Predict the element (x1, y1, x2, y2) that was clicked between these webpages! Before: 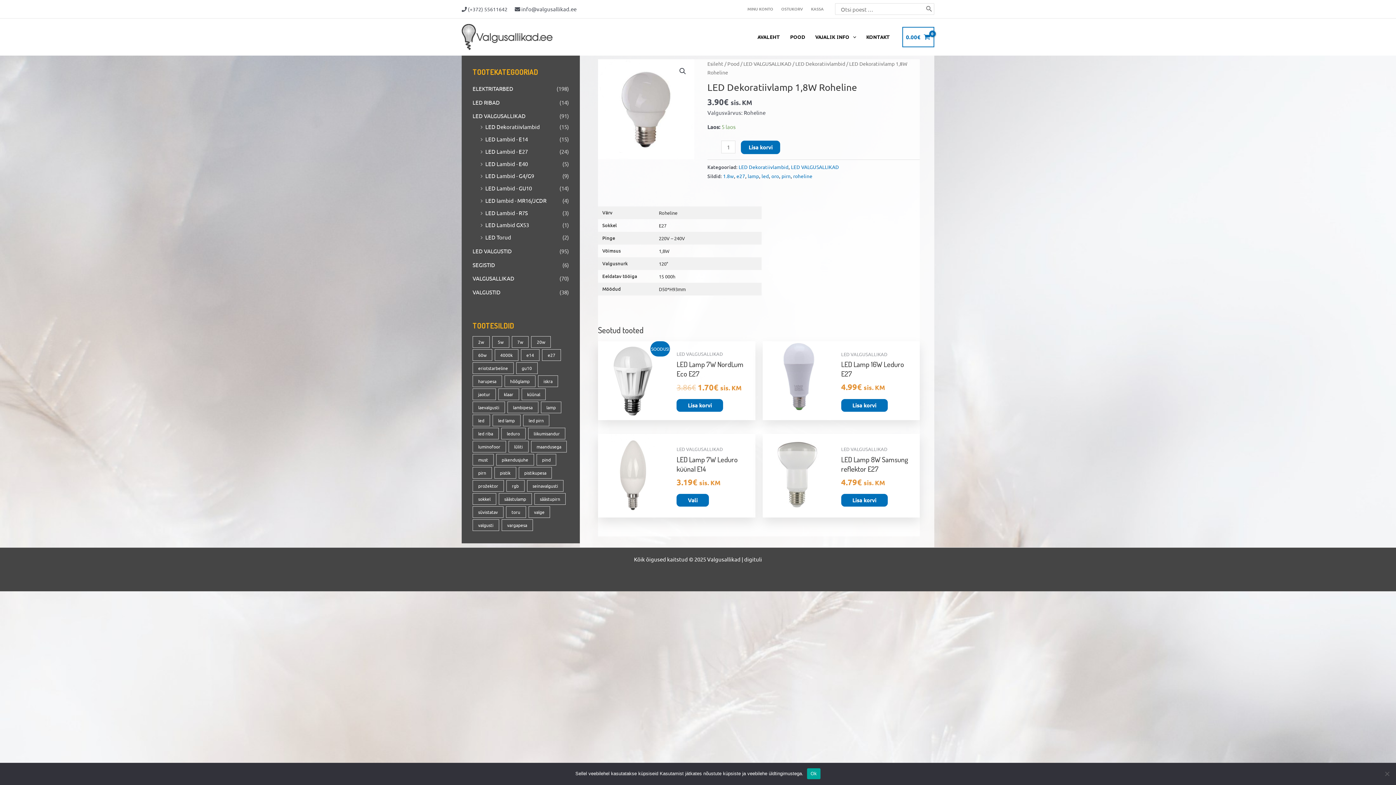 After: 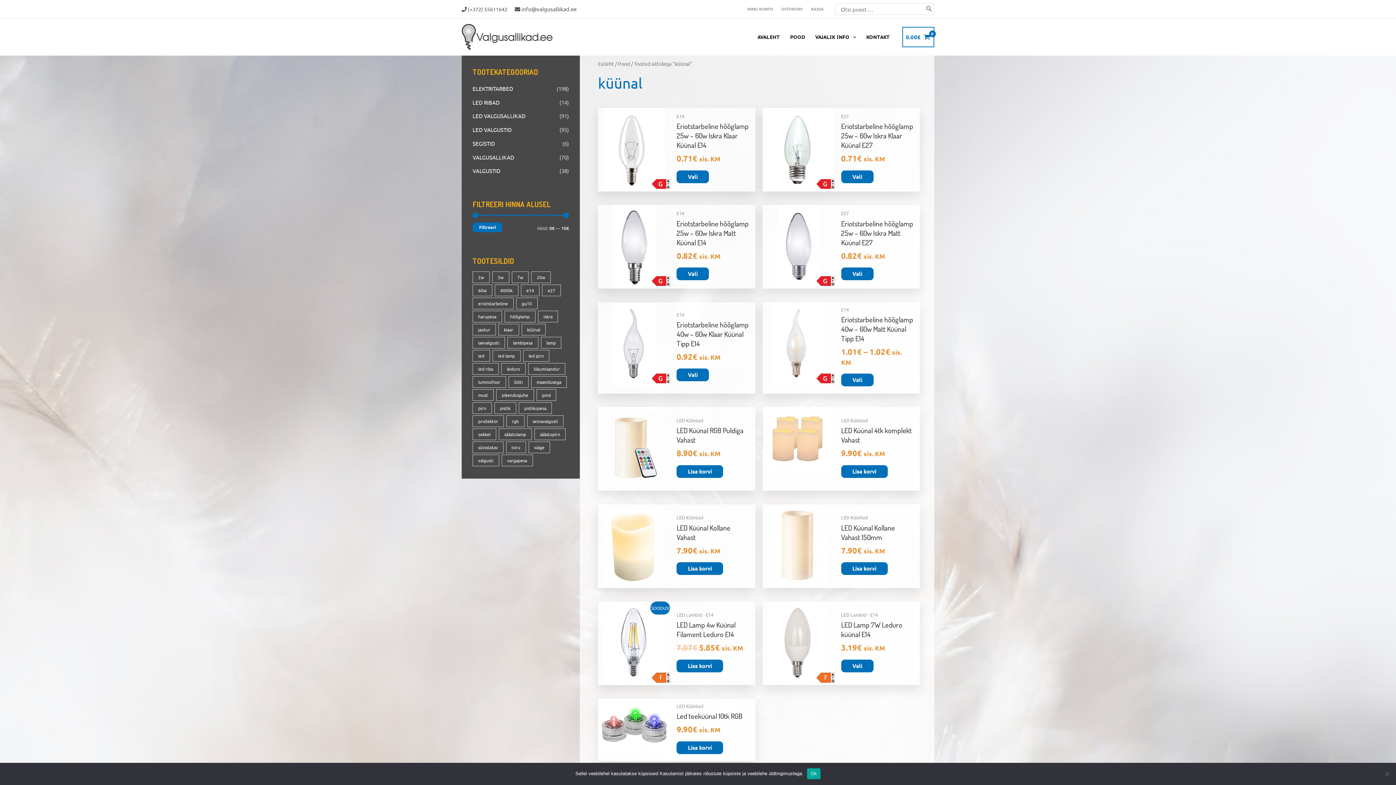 Action: bbox: (521, 388, 545, 400) label: küünal (13 toodet)